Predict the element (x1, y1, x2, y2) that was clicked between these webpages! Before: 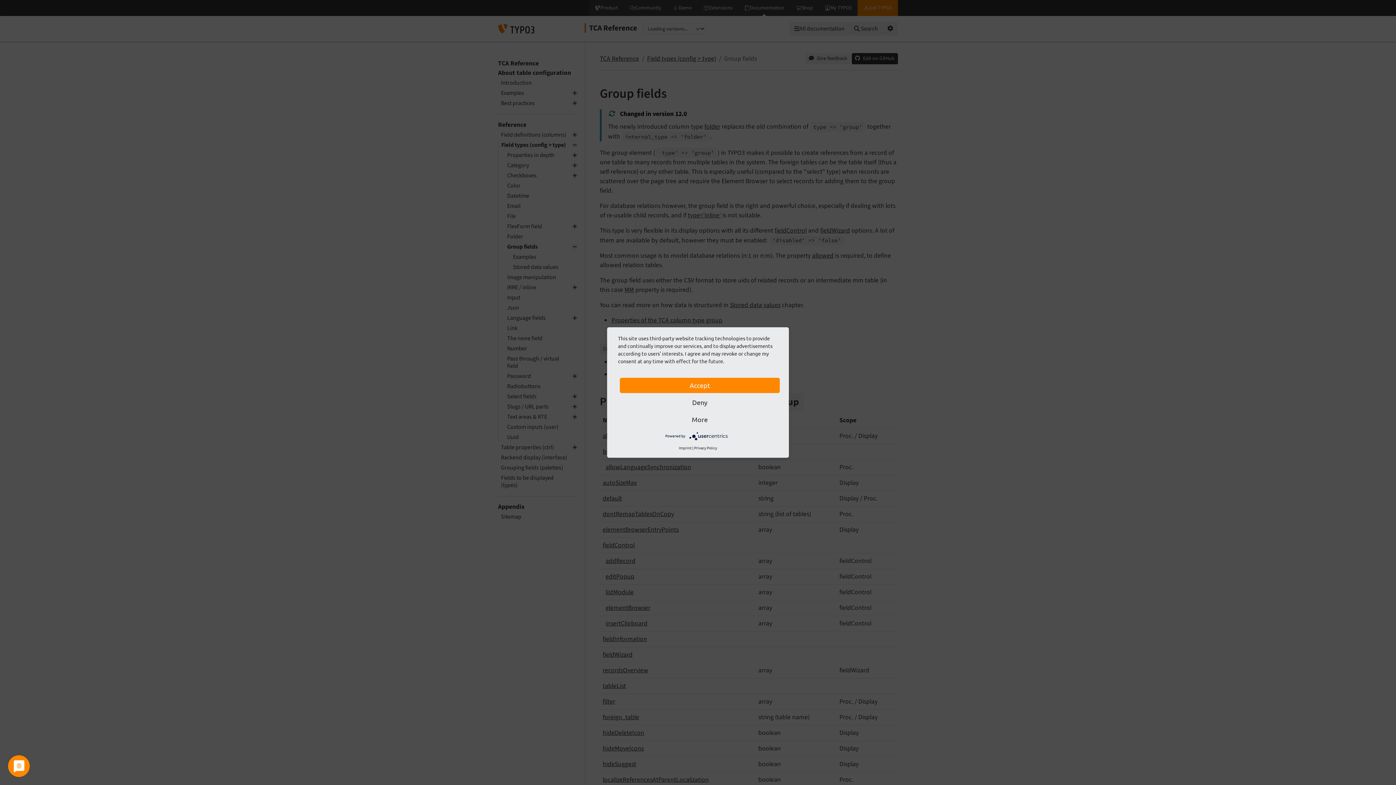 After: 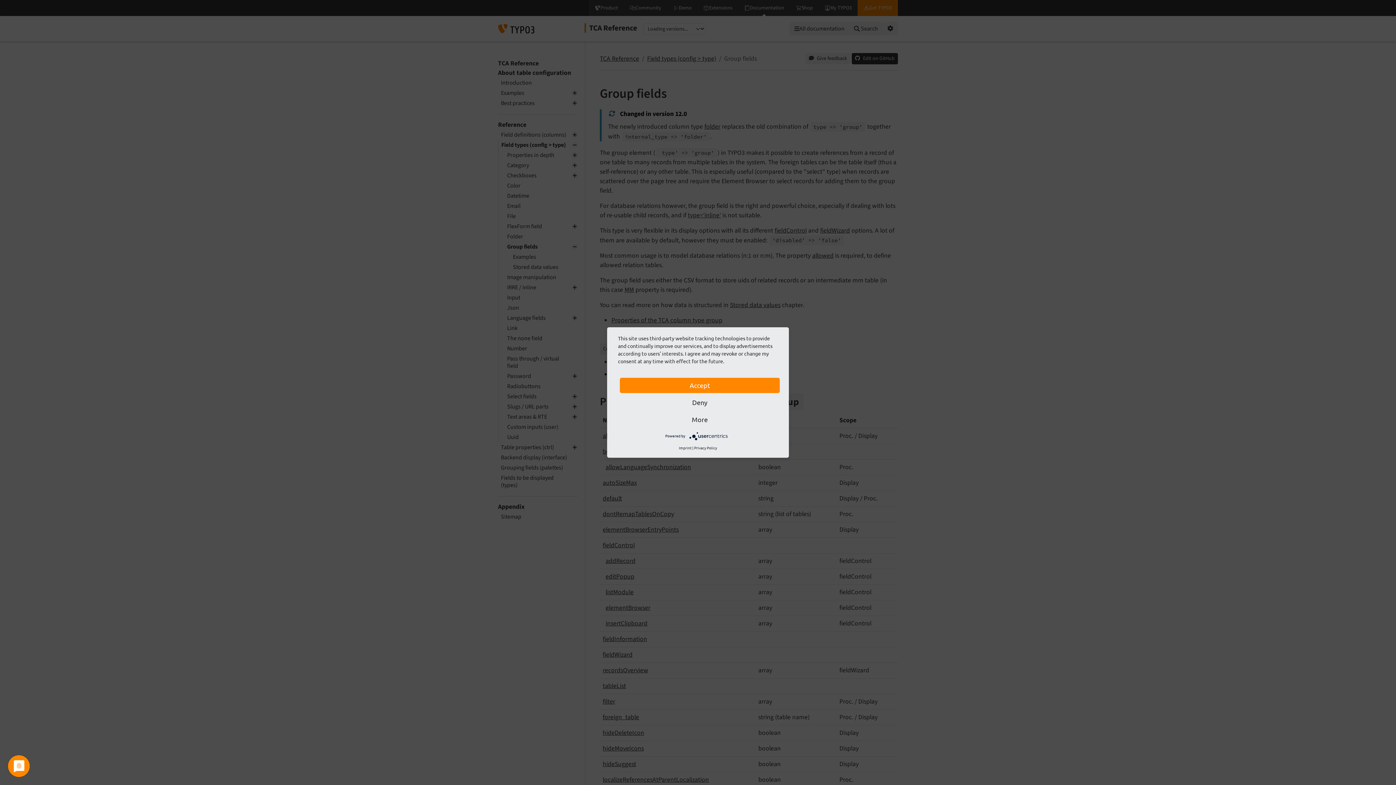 Action: bbox: (689, 433, 730, 438)